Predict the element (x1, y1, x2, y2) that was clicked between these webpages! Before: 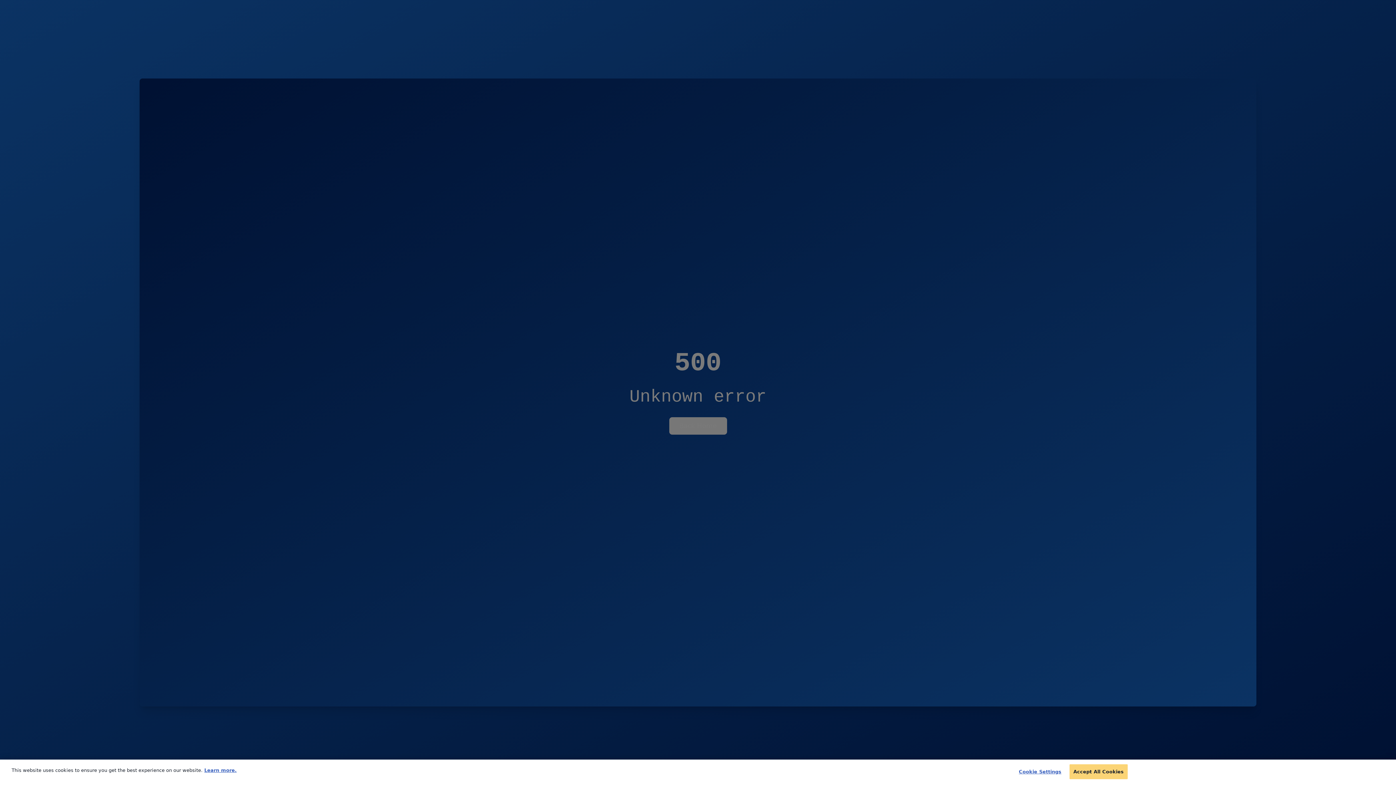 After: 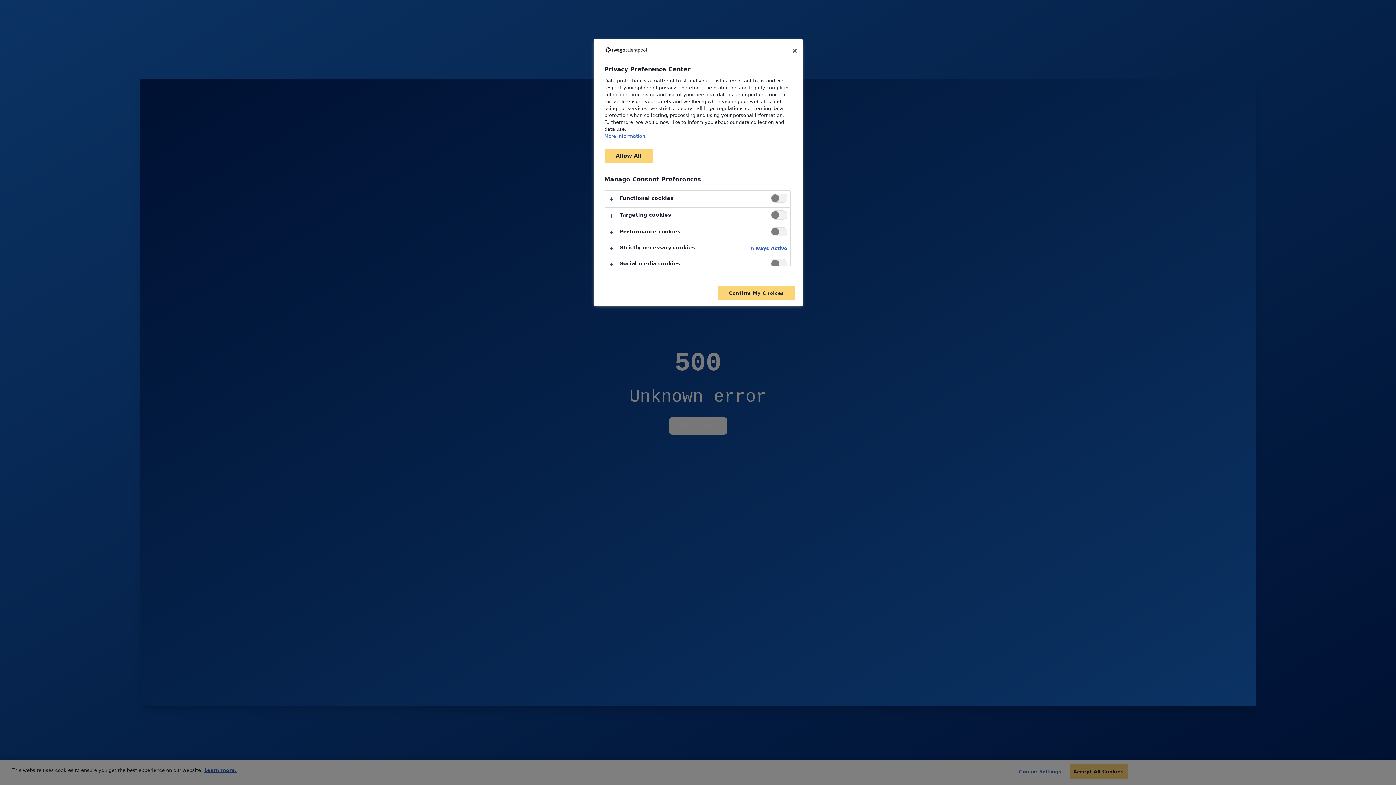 Action: bbox: (1017, 765, 1063, 779) label: Cookie Settings